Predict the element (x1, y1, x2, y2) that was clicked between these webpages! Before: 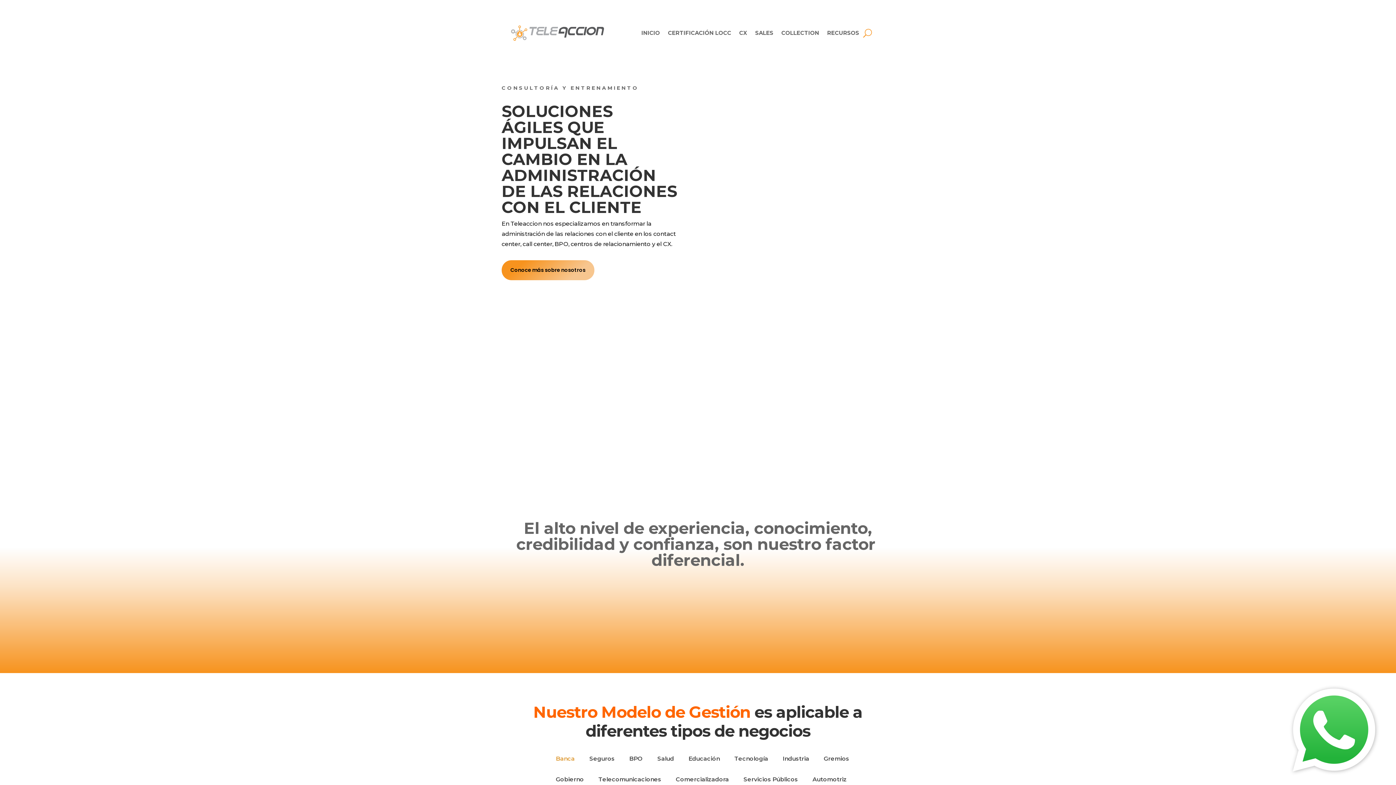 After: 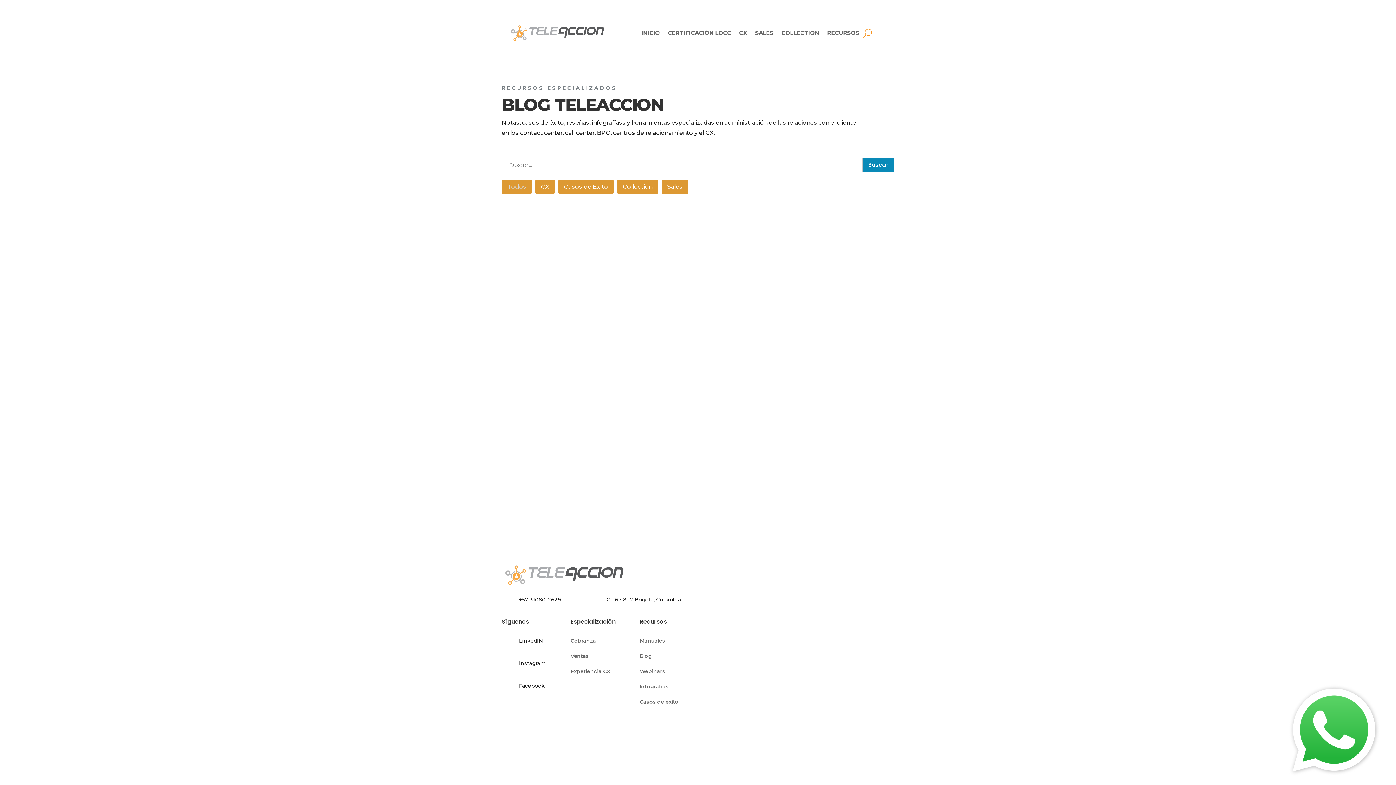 Action: bbox: (827, 19, 859, 46) label: RECURSOS